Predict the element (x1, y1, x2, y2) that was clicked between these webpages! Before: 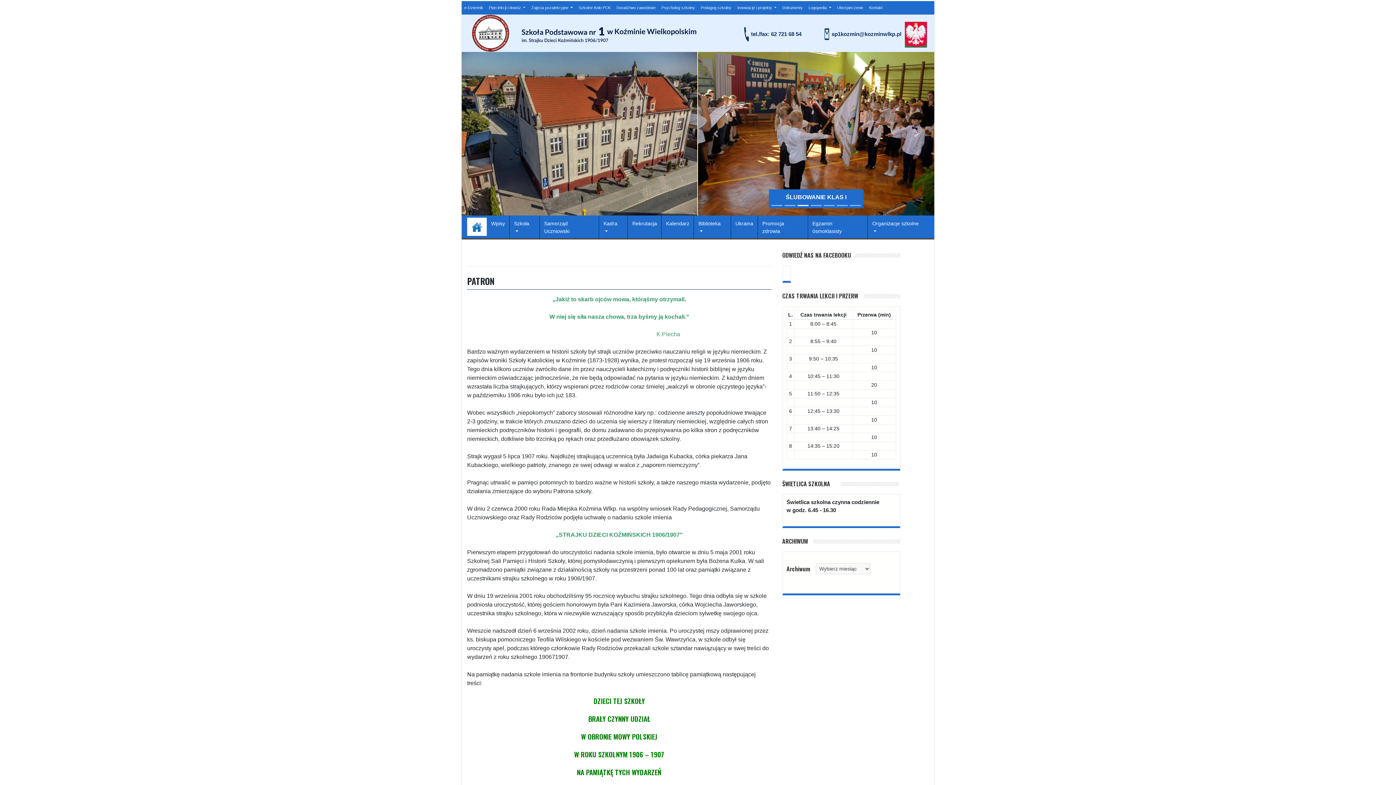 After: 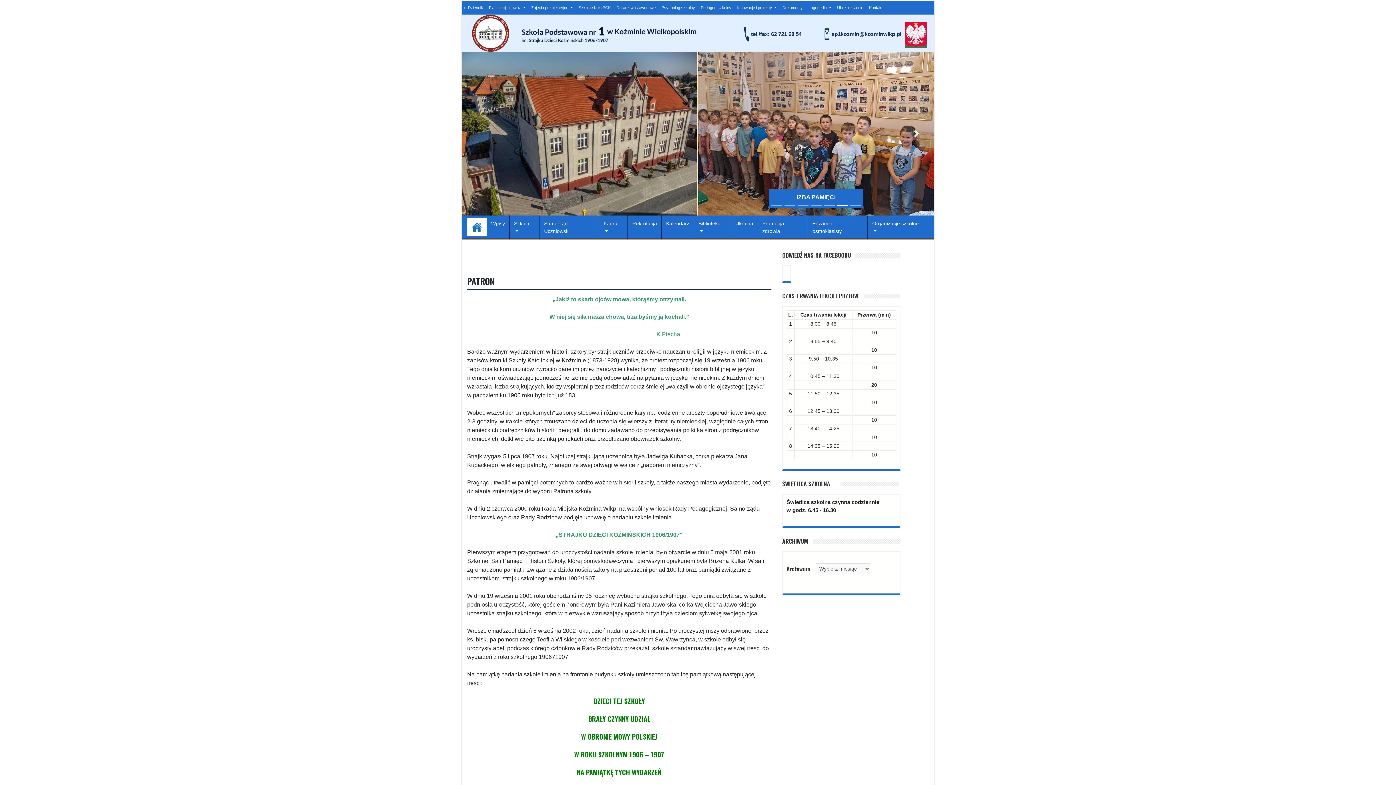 Action: bbox: (899, 52, 934, 215)